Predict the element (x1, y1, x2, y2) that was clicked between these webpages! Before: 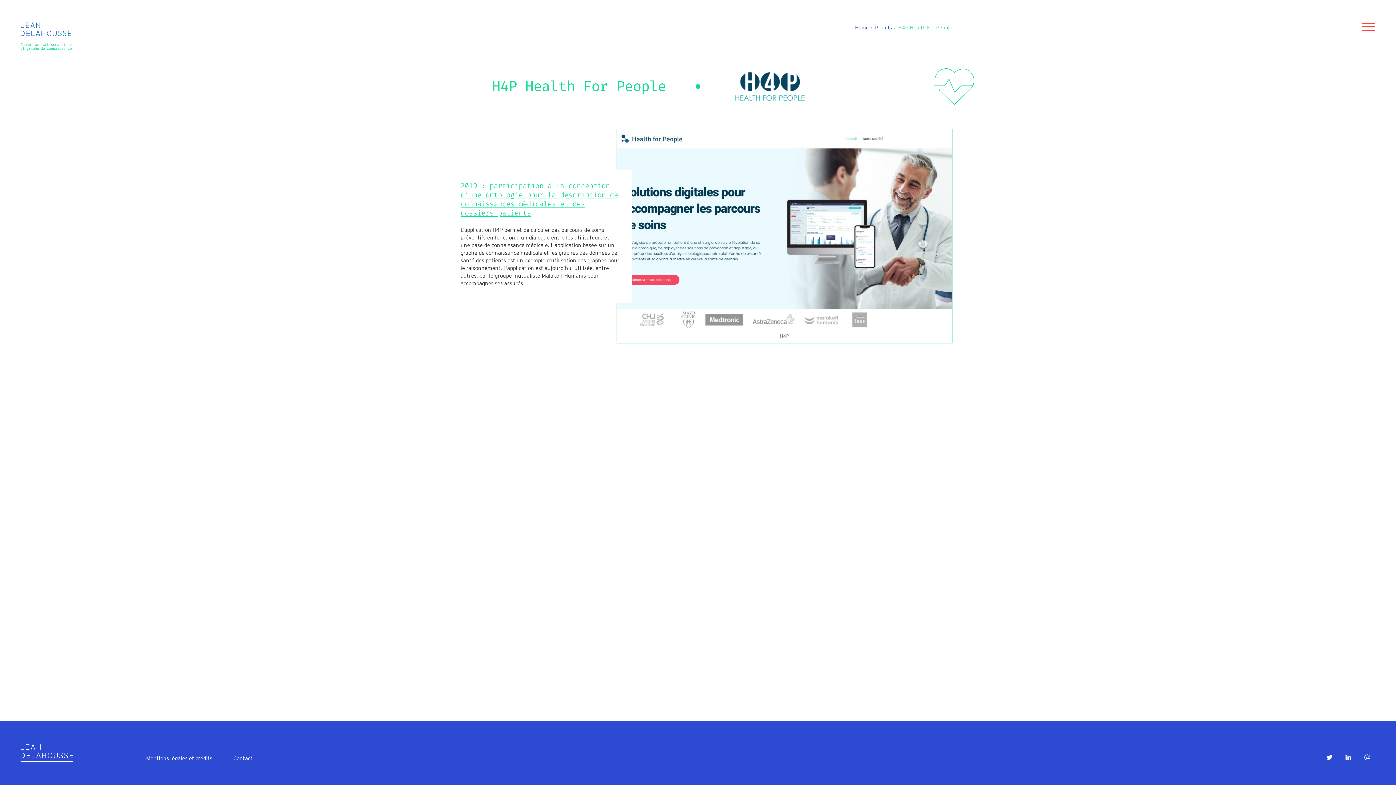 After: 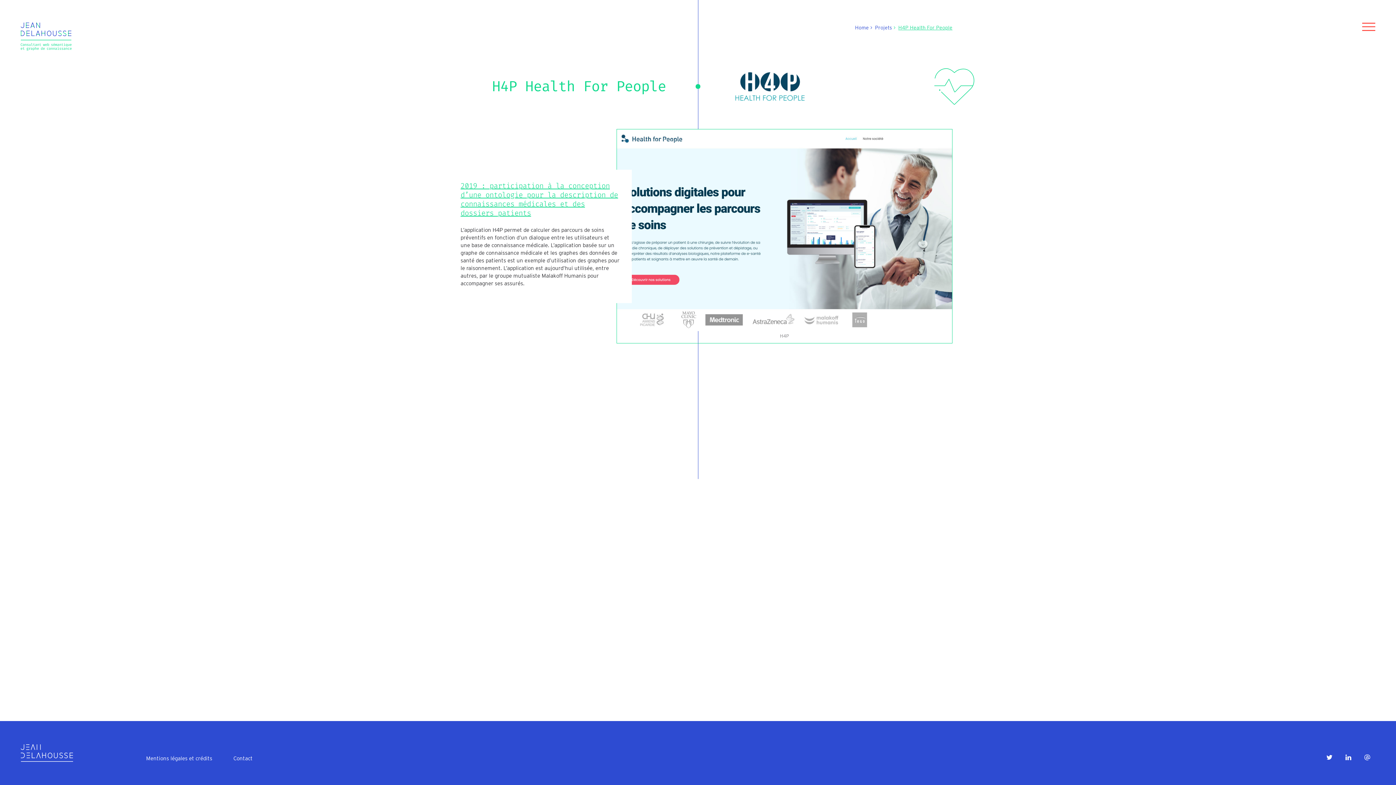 Action: bbox: (1340, 749, 1356, 765)